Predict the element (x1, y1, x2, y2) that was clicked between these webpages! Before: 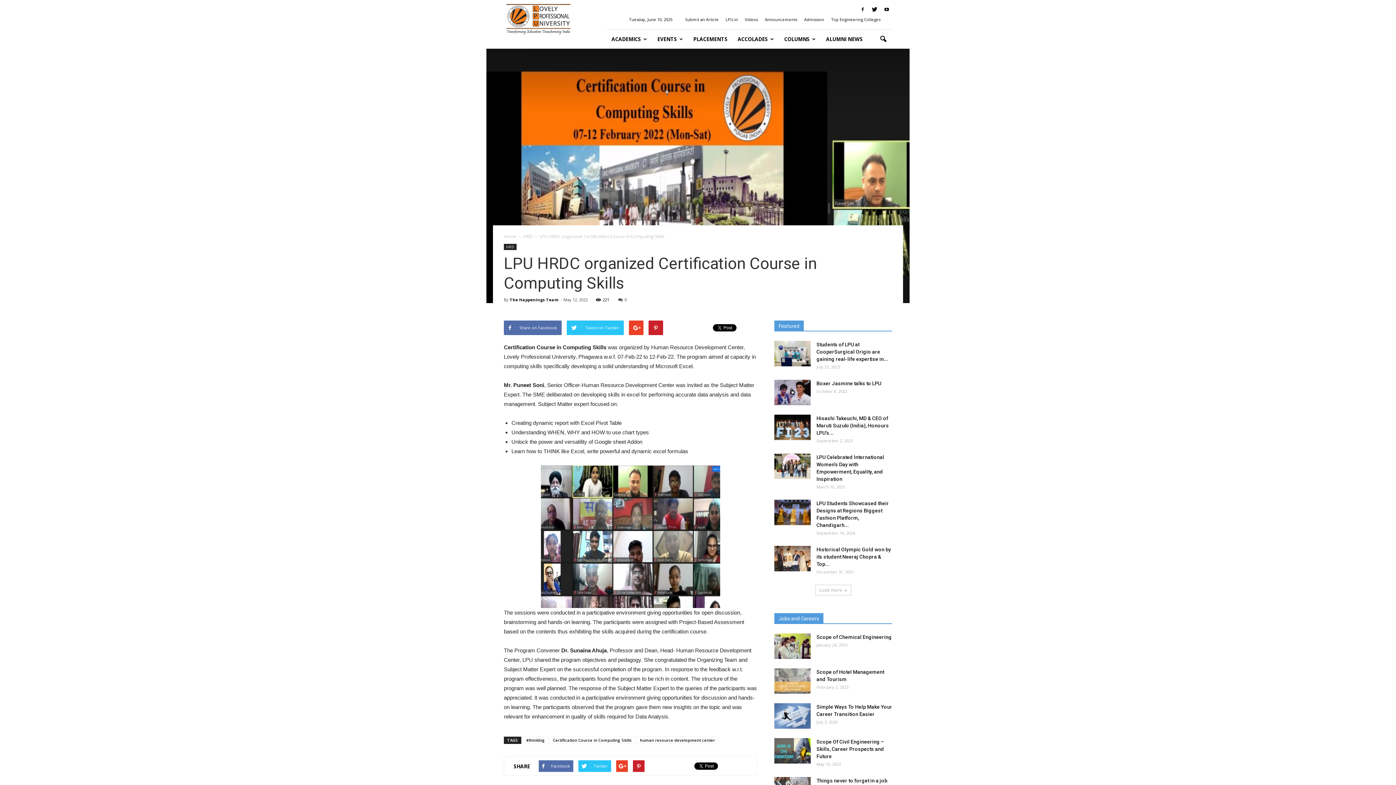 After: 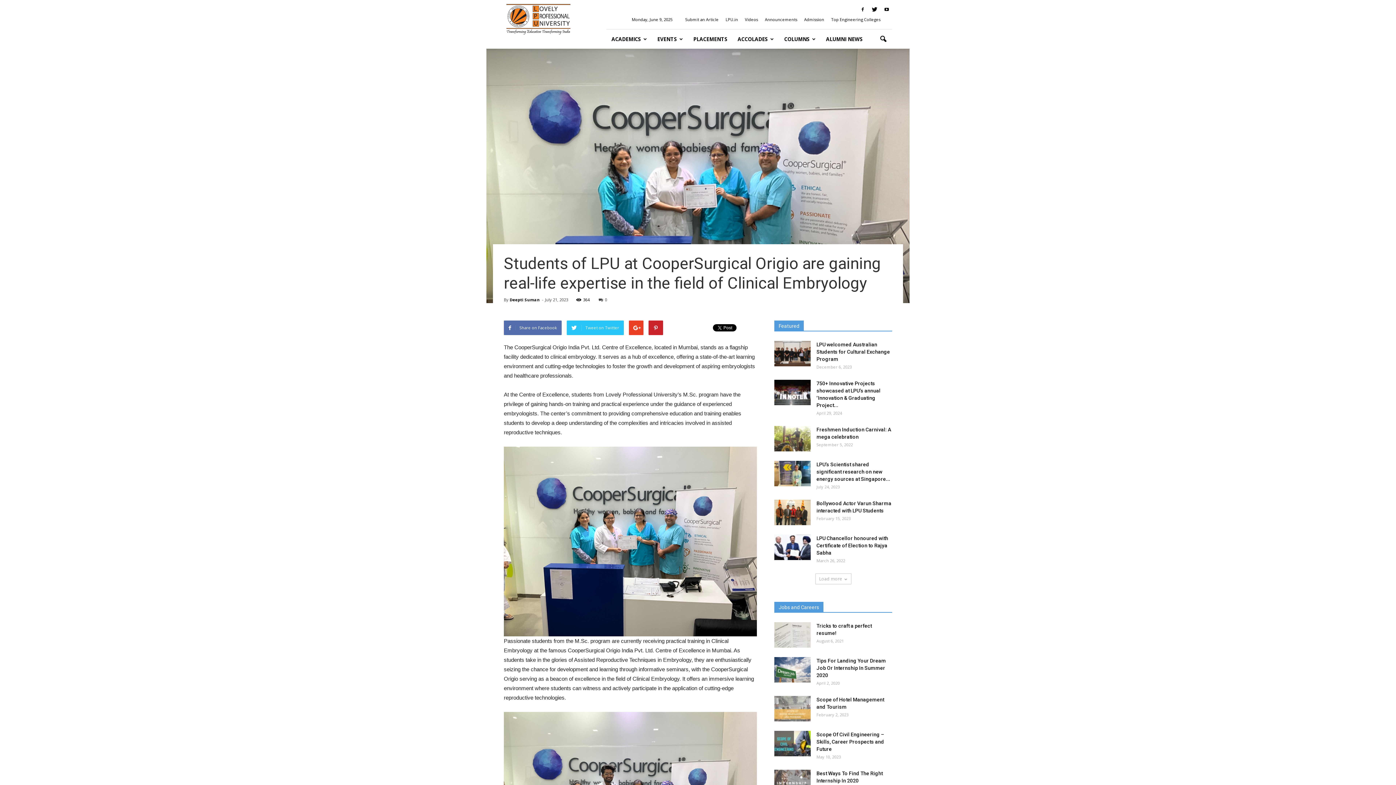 Action: bbox: (816, 341, 888, 362) label: Students of LPU at CooperSurgical Origio are gaining real-life expertise in...